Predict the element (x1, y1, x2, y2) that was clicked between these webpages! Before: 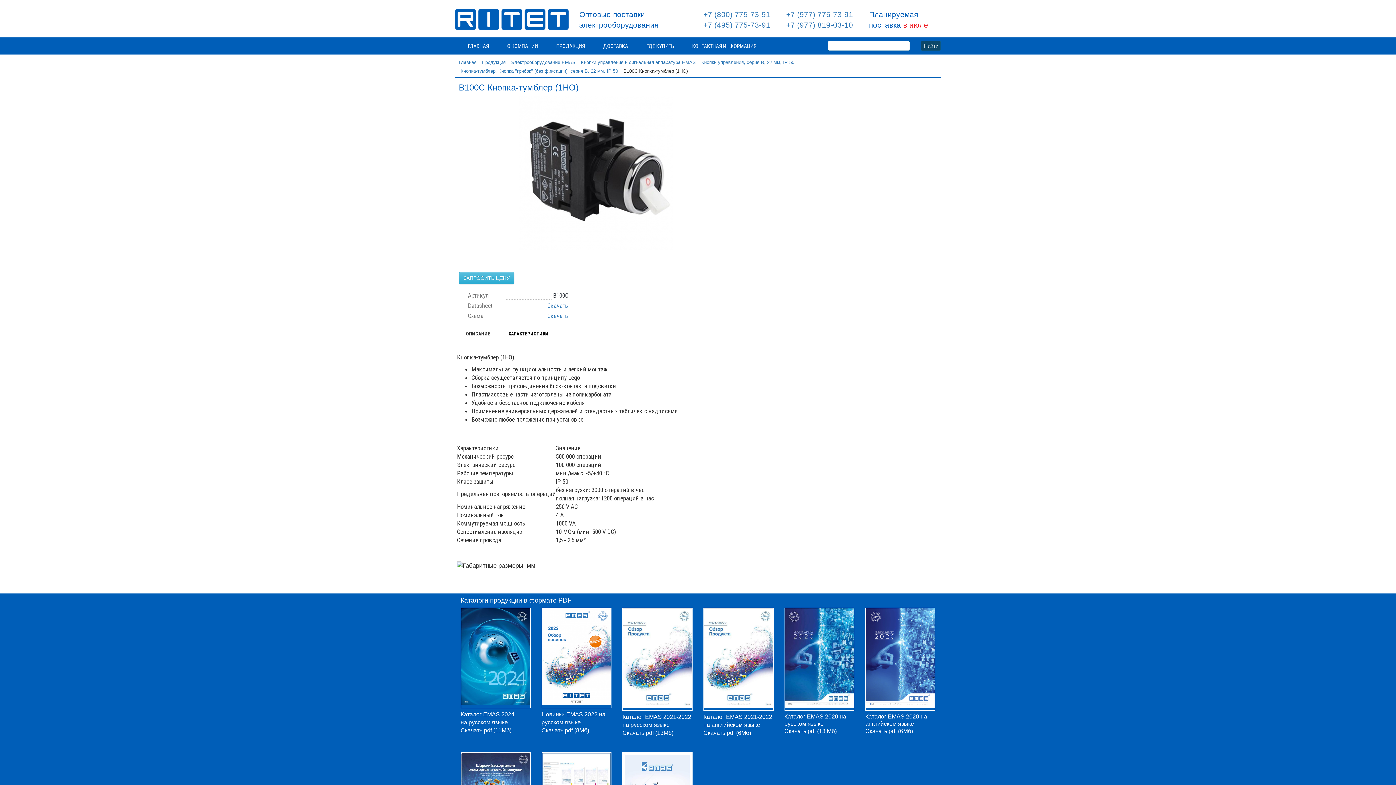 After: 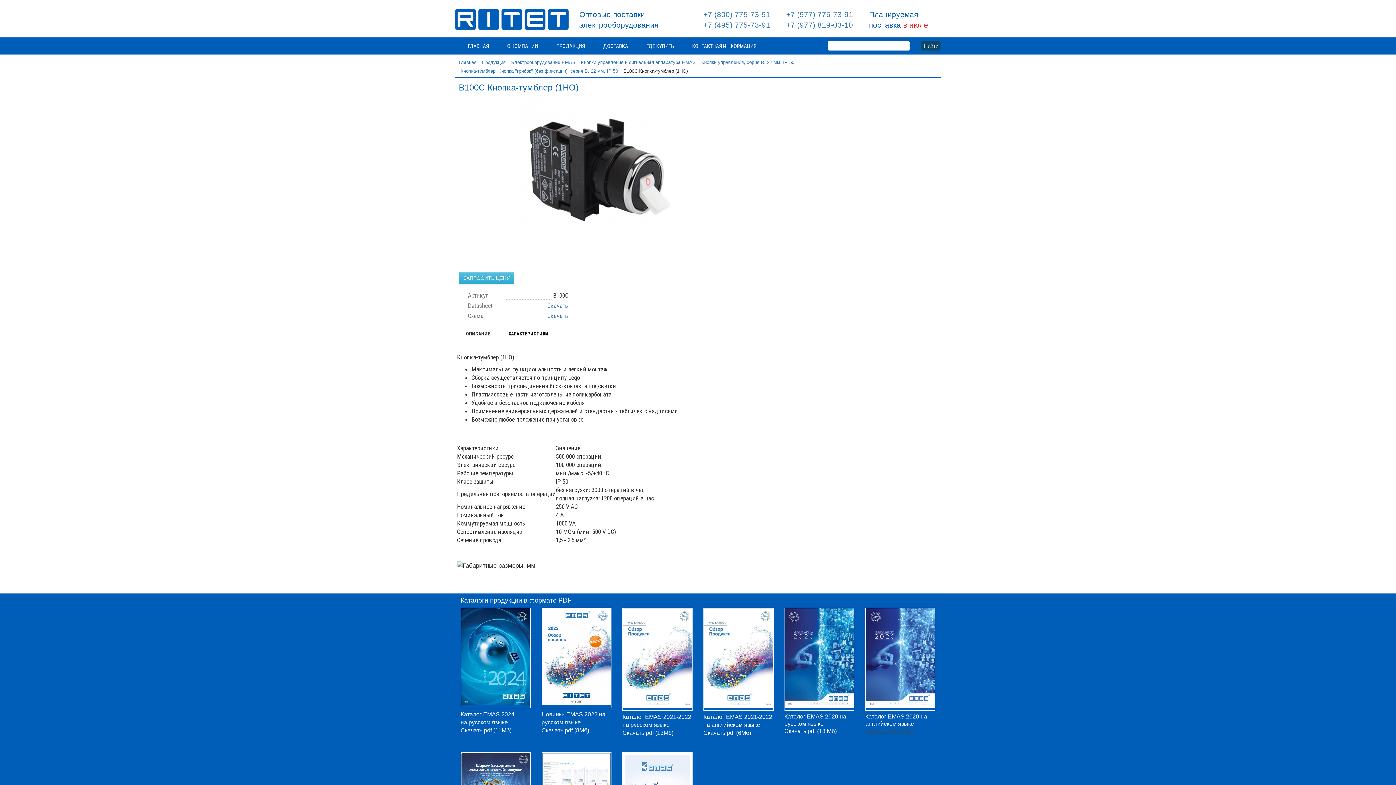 Action: label: Скачать pdf (6Мб) bbox: (865, 728, 913, 734)